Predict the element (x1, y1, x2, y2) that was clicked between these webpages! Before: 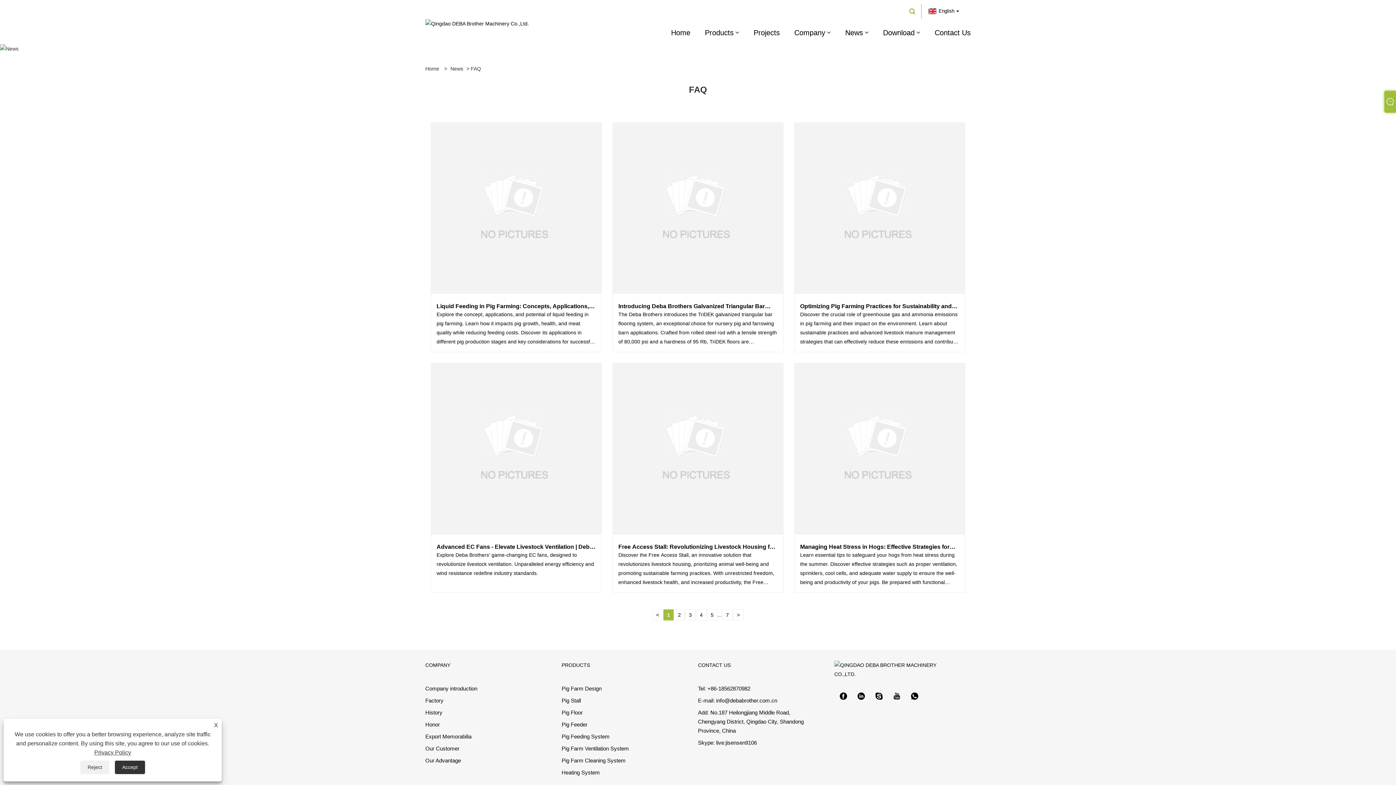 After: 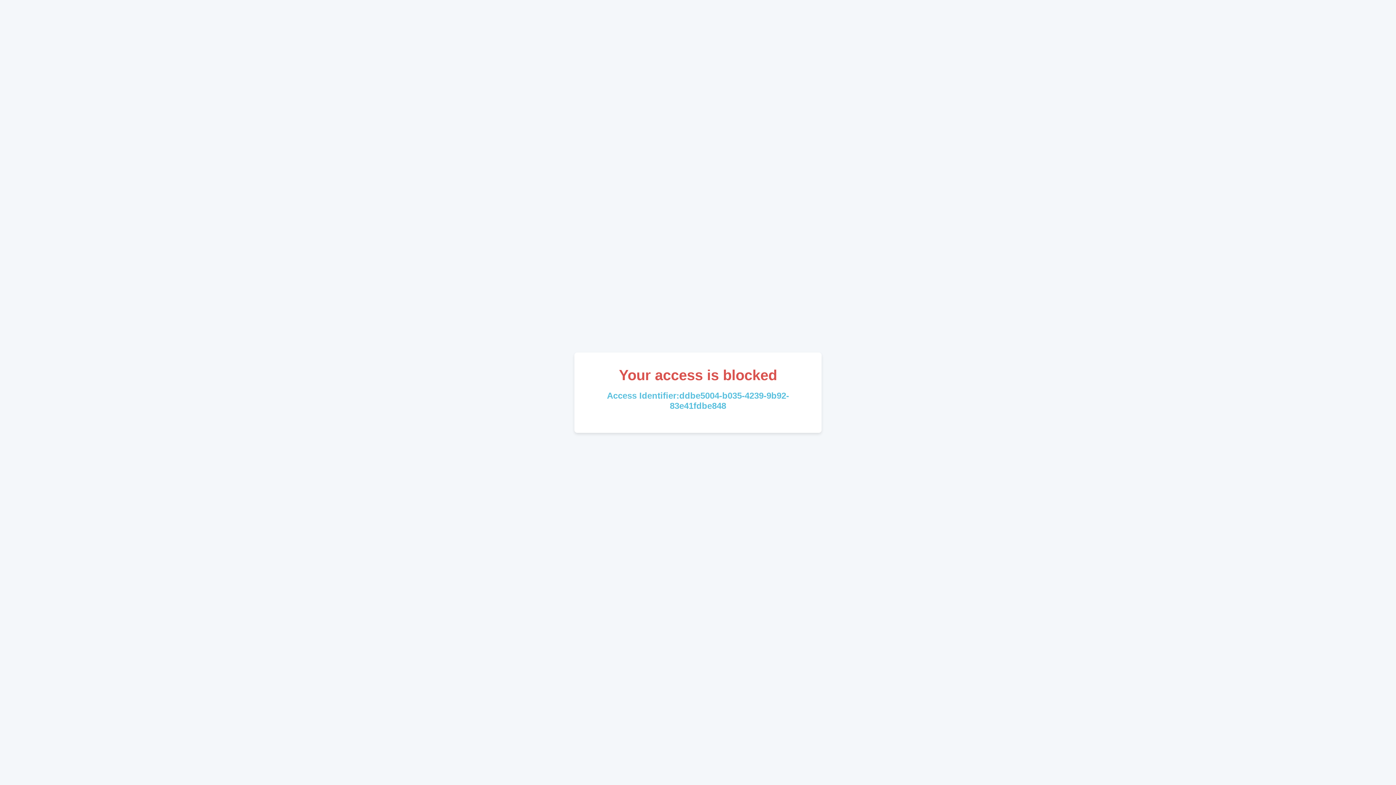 Action: bbox: (618, 302, 777, 346) label: Introducing Deba Brothers Galvanized Triangular Bar (TriDEK) Flooring System

The Deba Brothers introduces the TriDEK galvanized triangular bar flooring system, an exceptional choice for nursery pig and farrowing barn applications. Crafted from rolled steel rod with a tensile strength of 80,000 psi and a hardness of 95 Rb, TriDEK floors are characterized by their resilience a......